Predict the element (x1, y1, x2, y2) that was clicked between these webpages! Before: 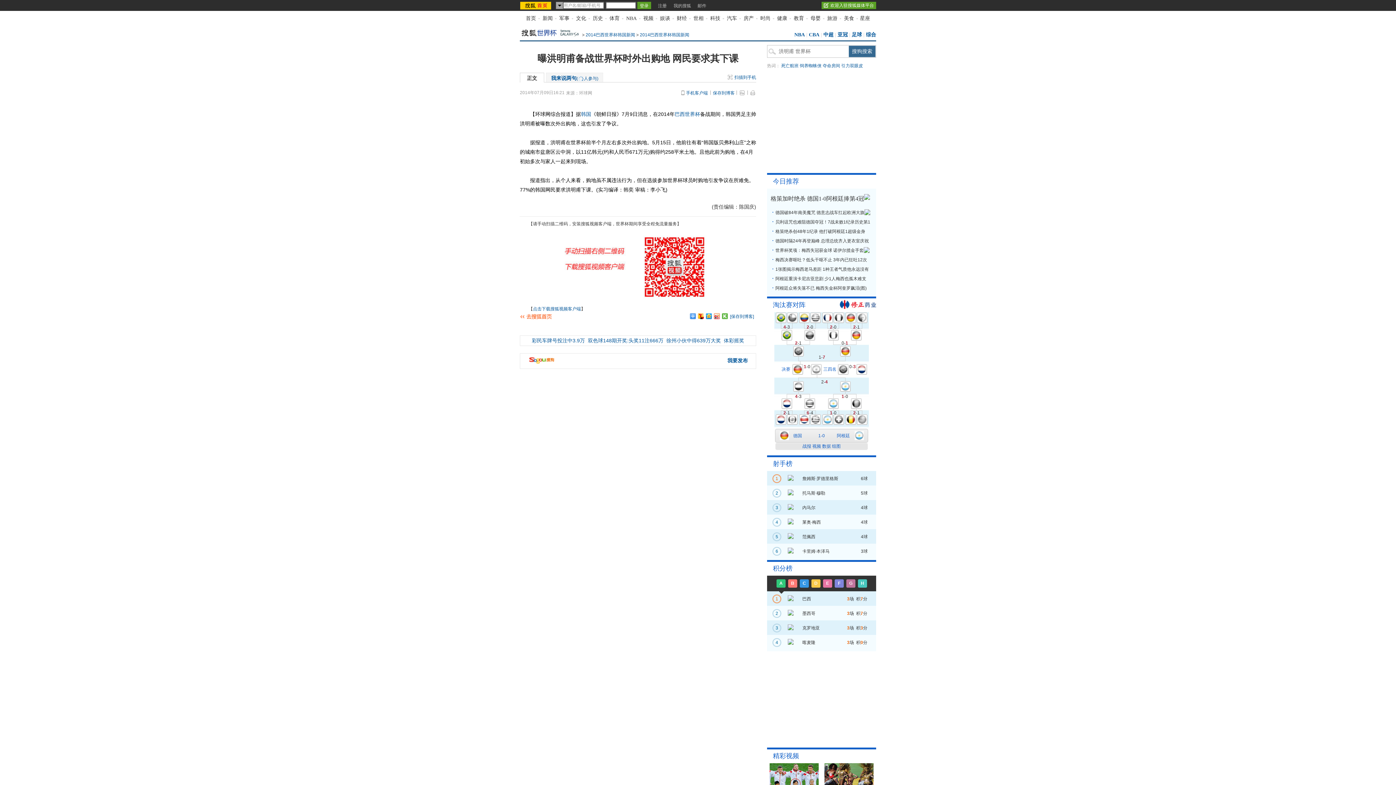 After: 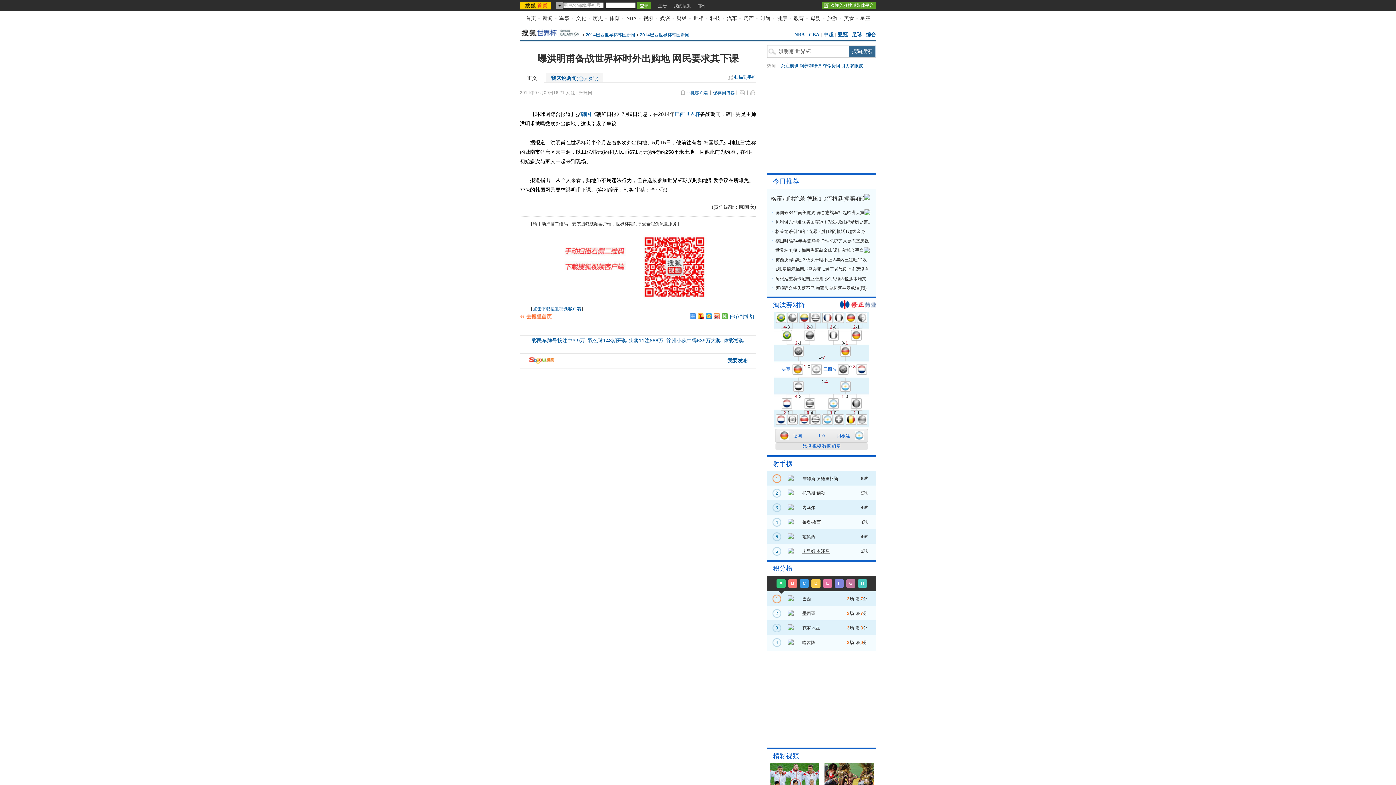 Action: label: 卡里姆·本泽马 bbox: (802, 549, 829, 554)